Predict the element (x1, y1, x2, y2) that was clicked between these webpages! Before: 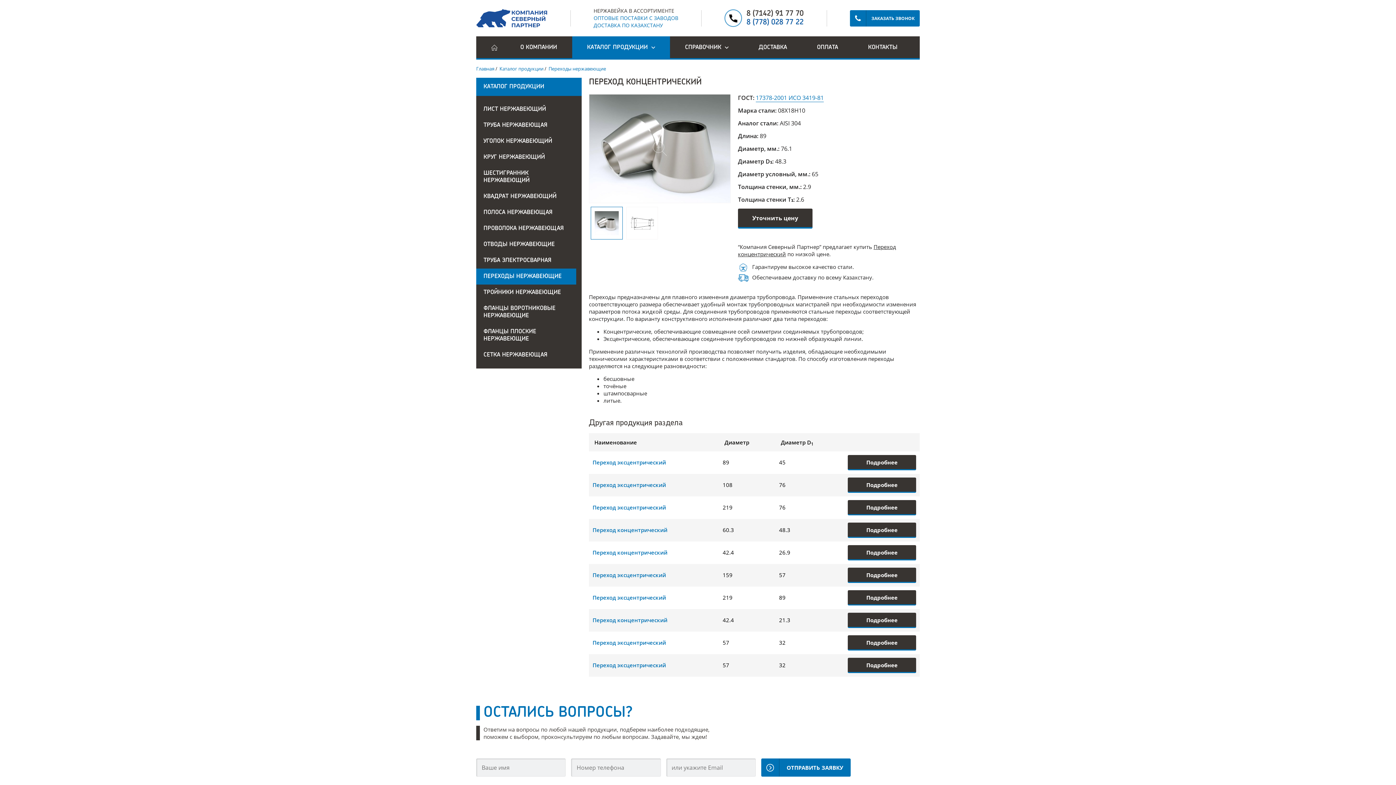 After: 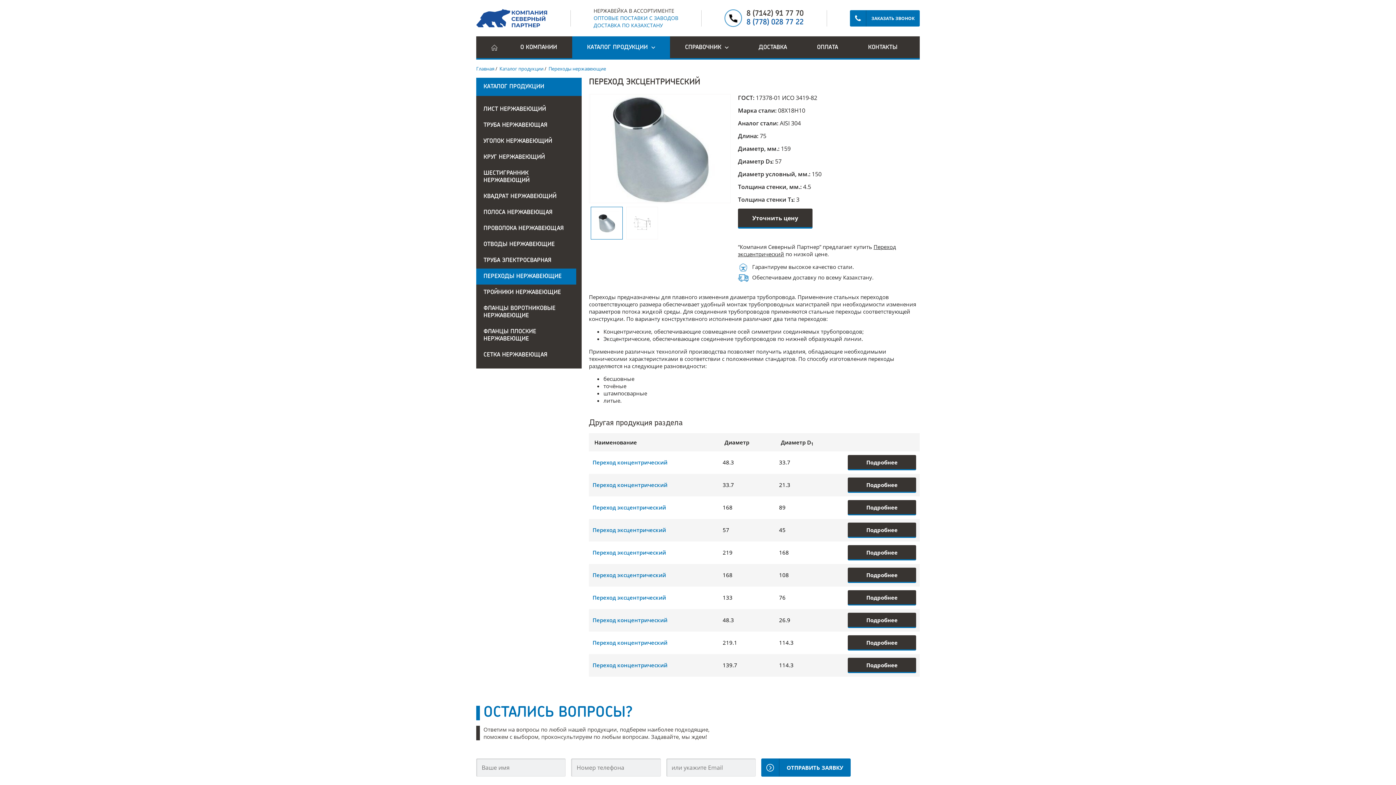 Action: label: Переход эксцентрический bbox: (592, 571, 666, 578)